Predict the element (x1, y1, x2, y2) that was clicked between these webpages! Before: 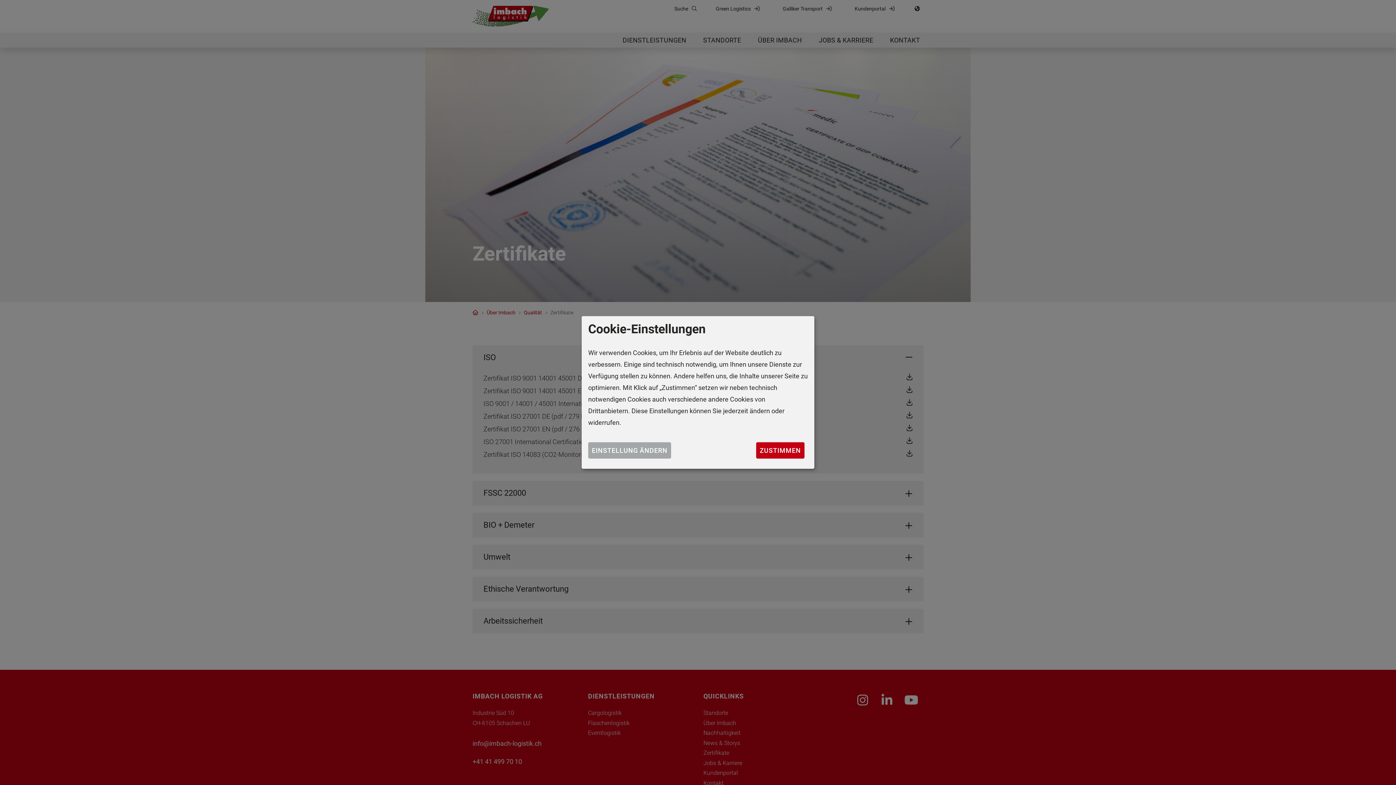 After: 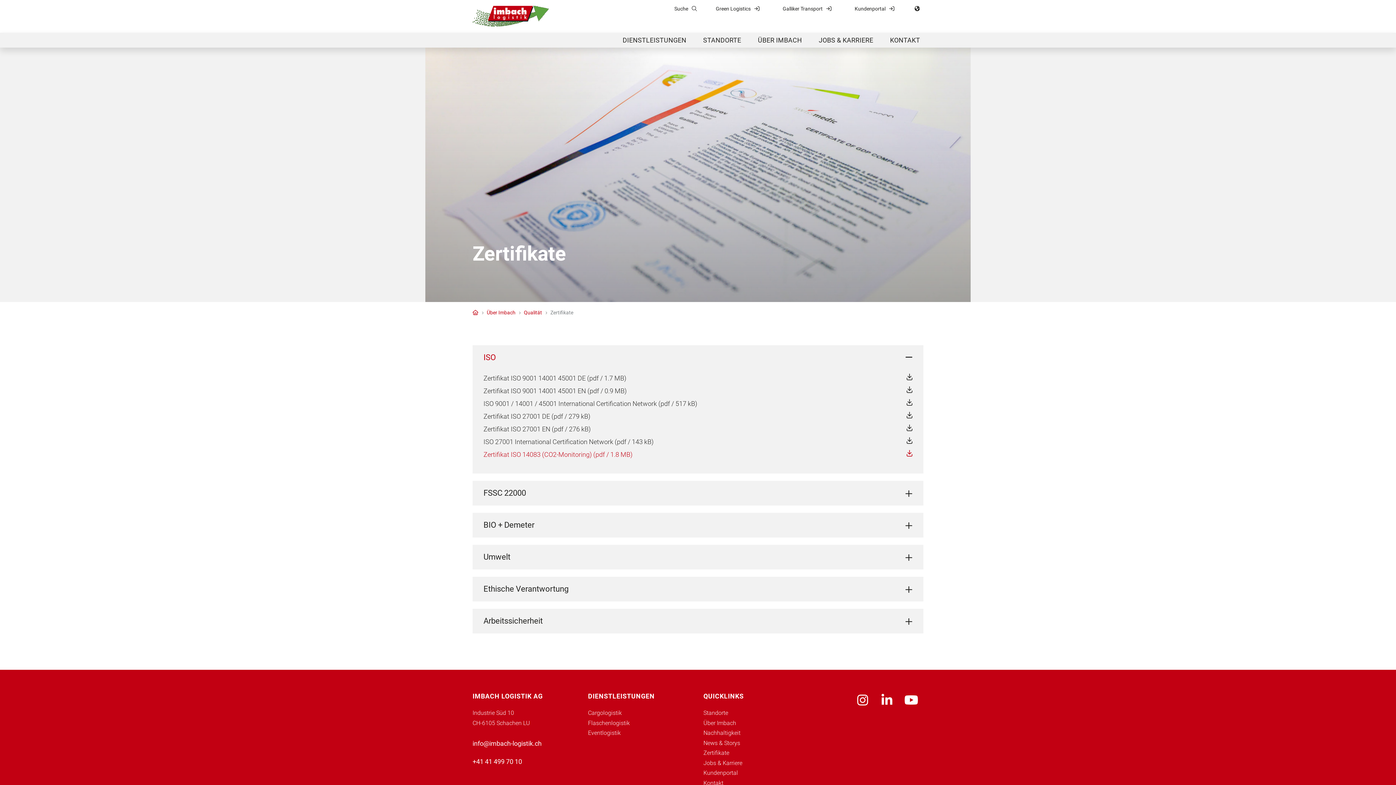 Action: bbox: (756, 442, 804, 458) label: ZUSTIMMEN